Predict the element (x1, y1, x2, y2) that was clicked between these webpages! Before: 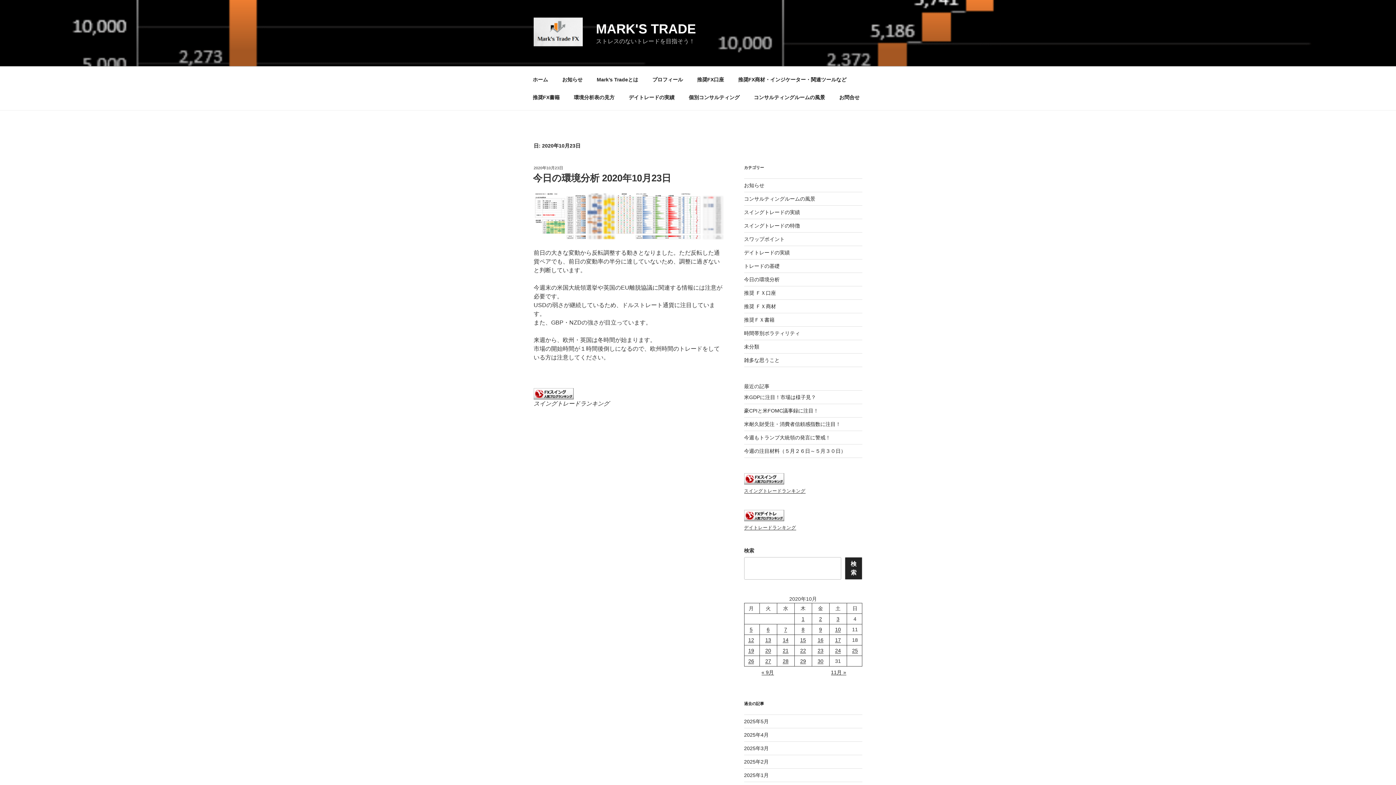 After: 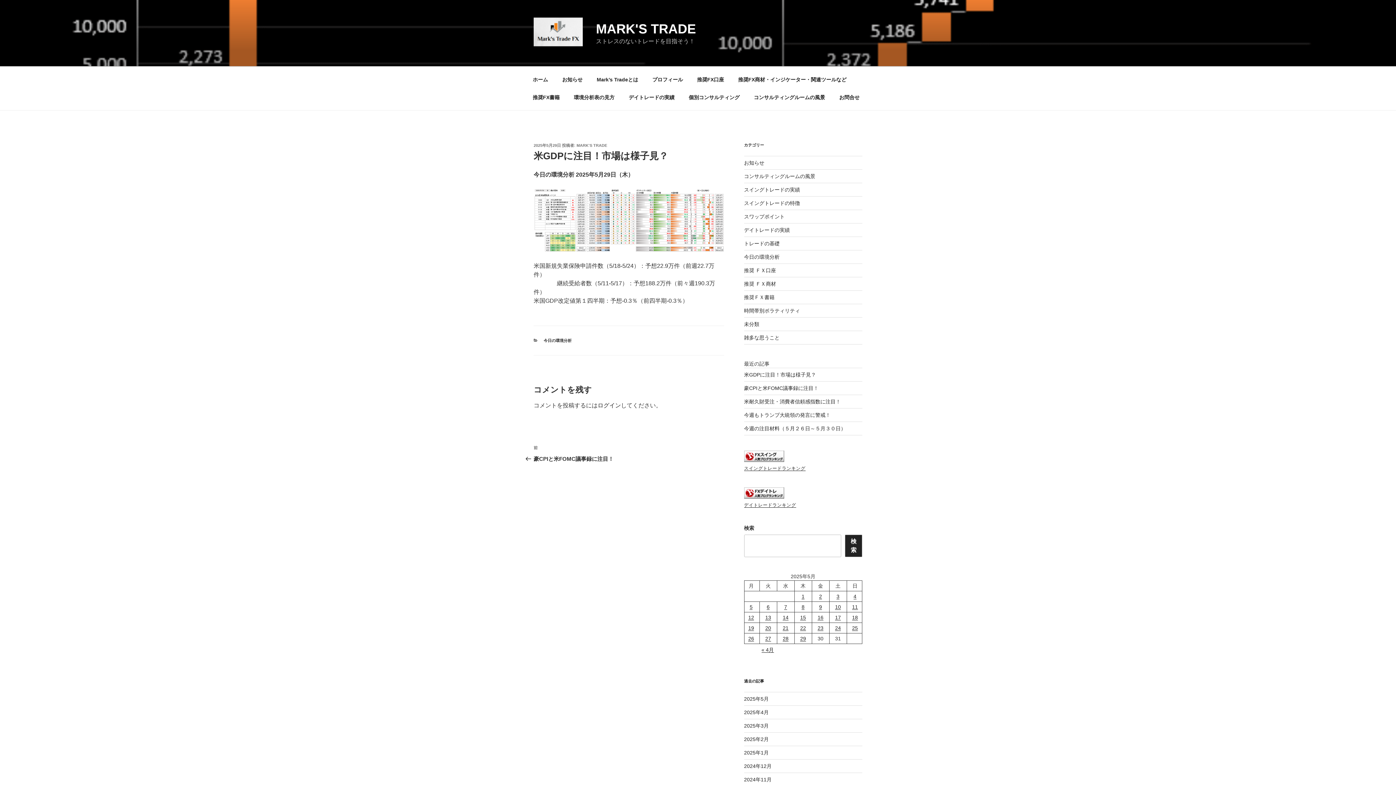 Action: label: 米GDPに注目！市場は様子見？ bbox: (744, 394, 816, 400)